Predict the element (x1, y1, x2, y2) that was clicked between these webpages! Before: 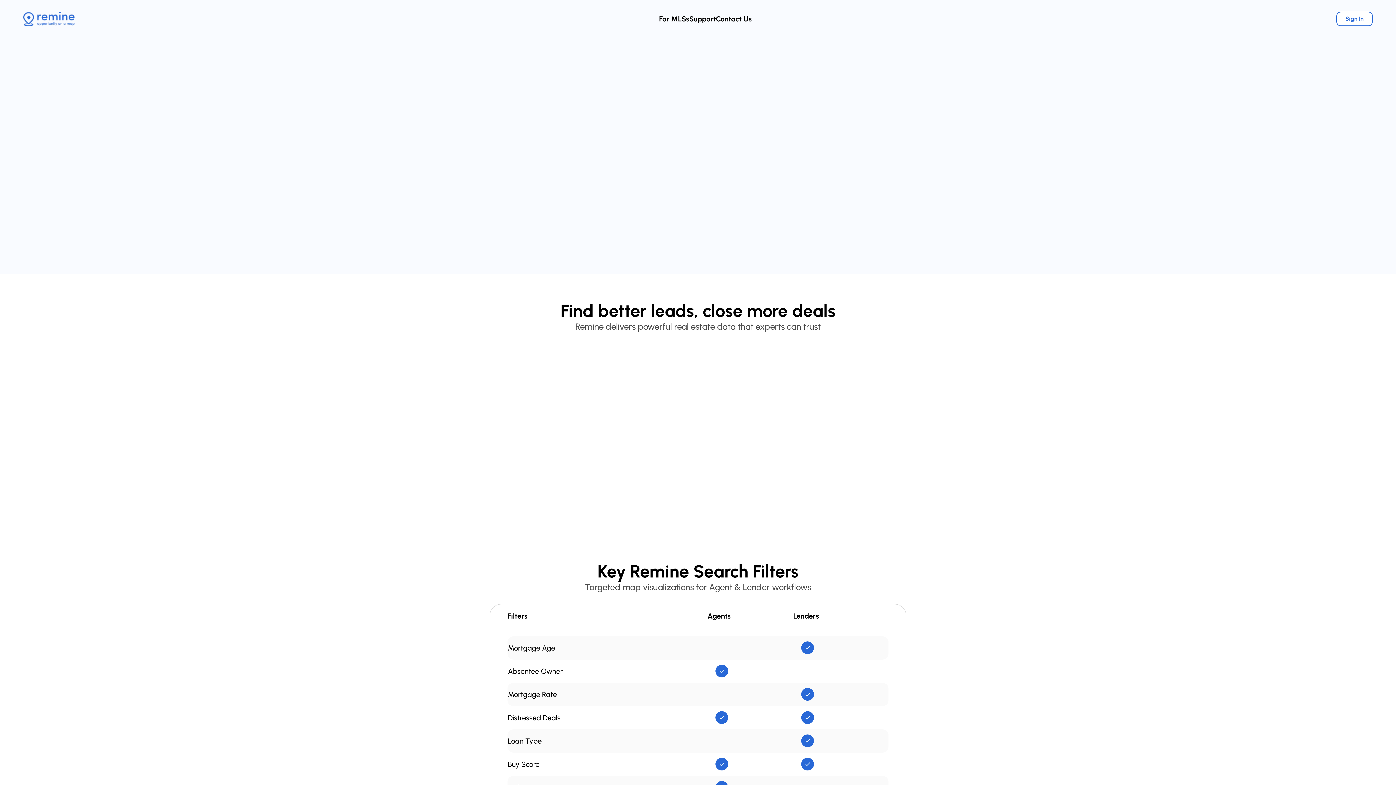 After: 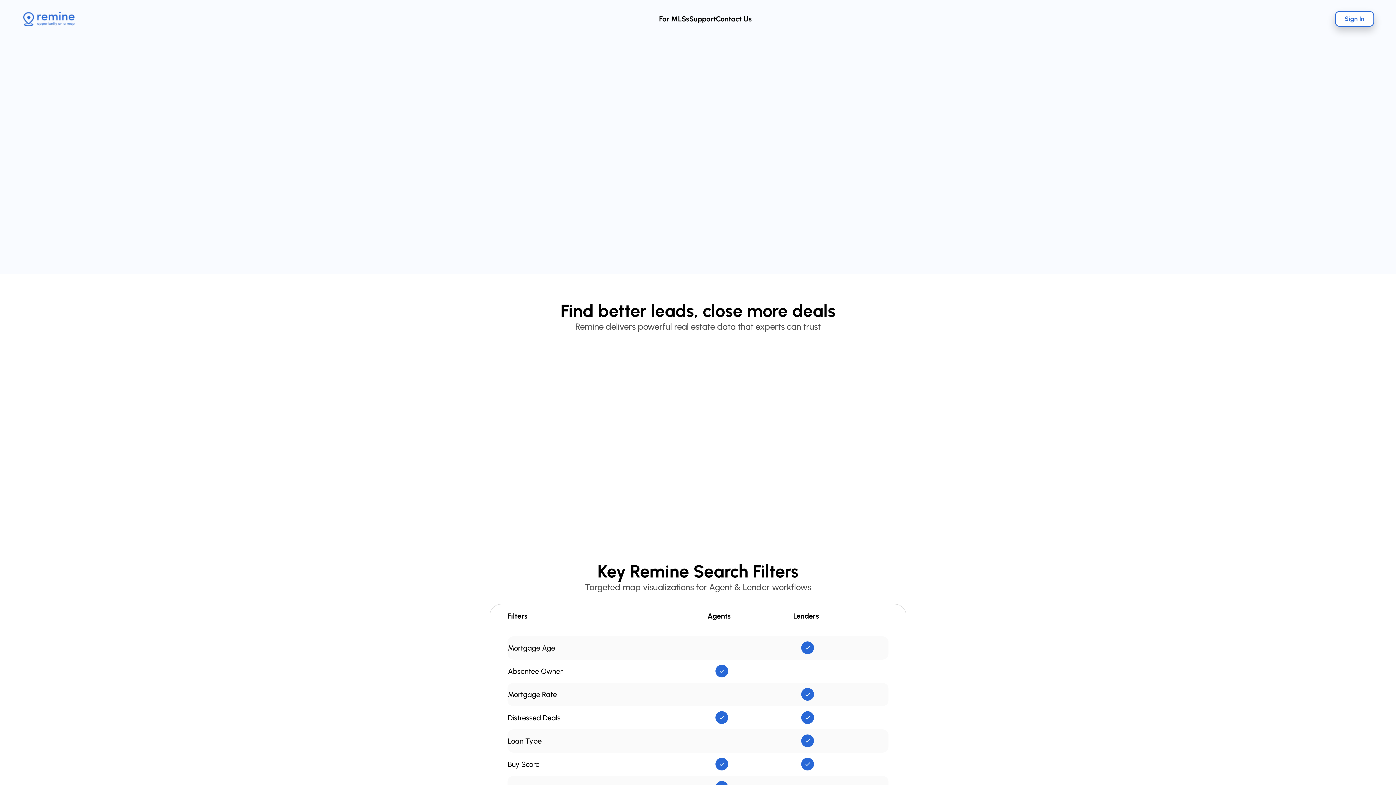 Action: bbox: (1336, 11, 1373, 26) label: Sign In